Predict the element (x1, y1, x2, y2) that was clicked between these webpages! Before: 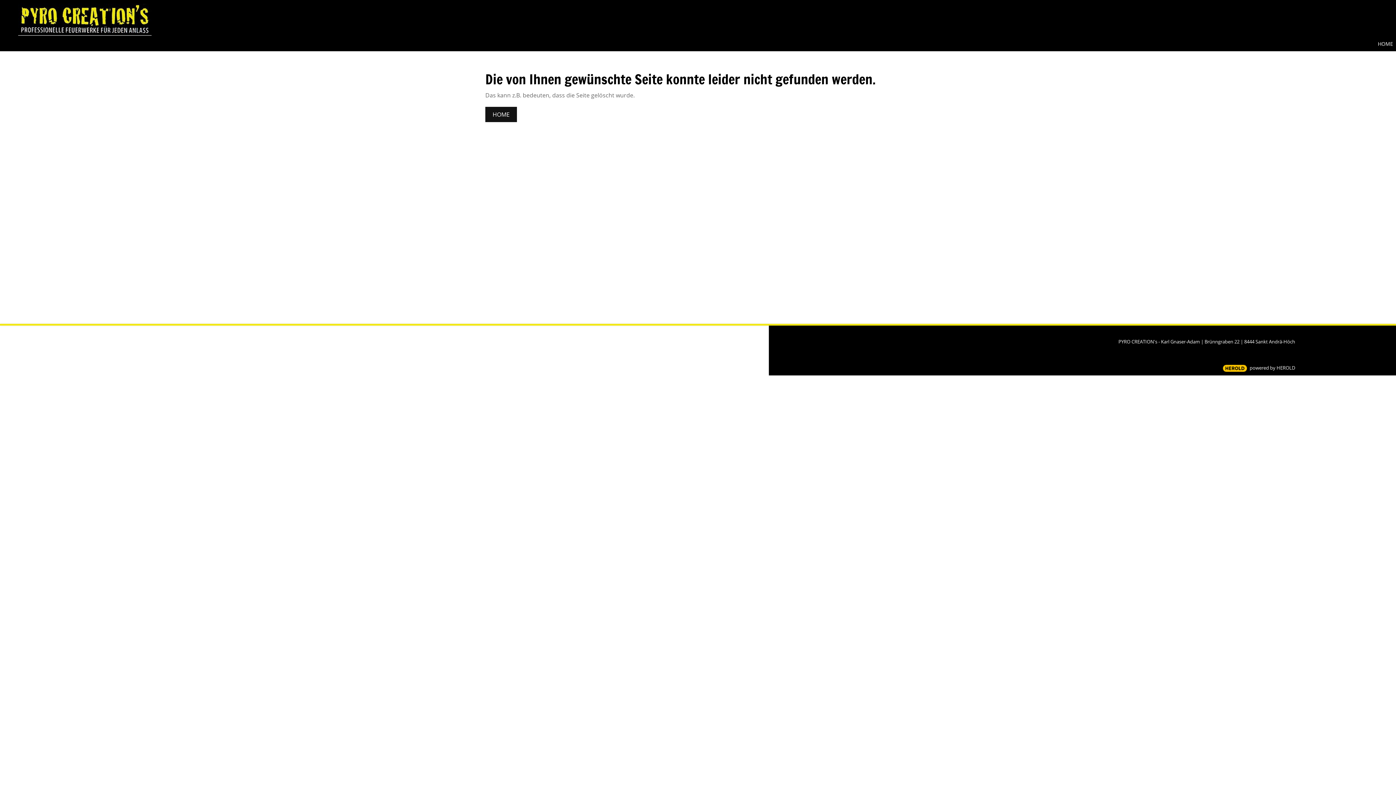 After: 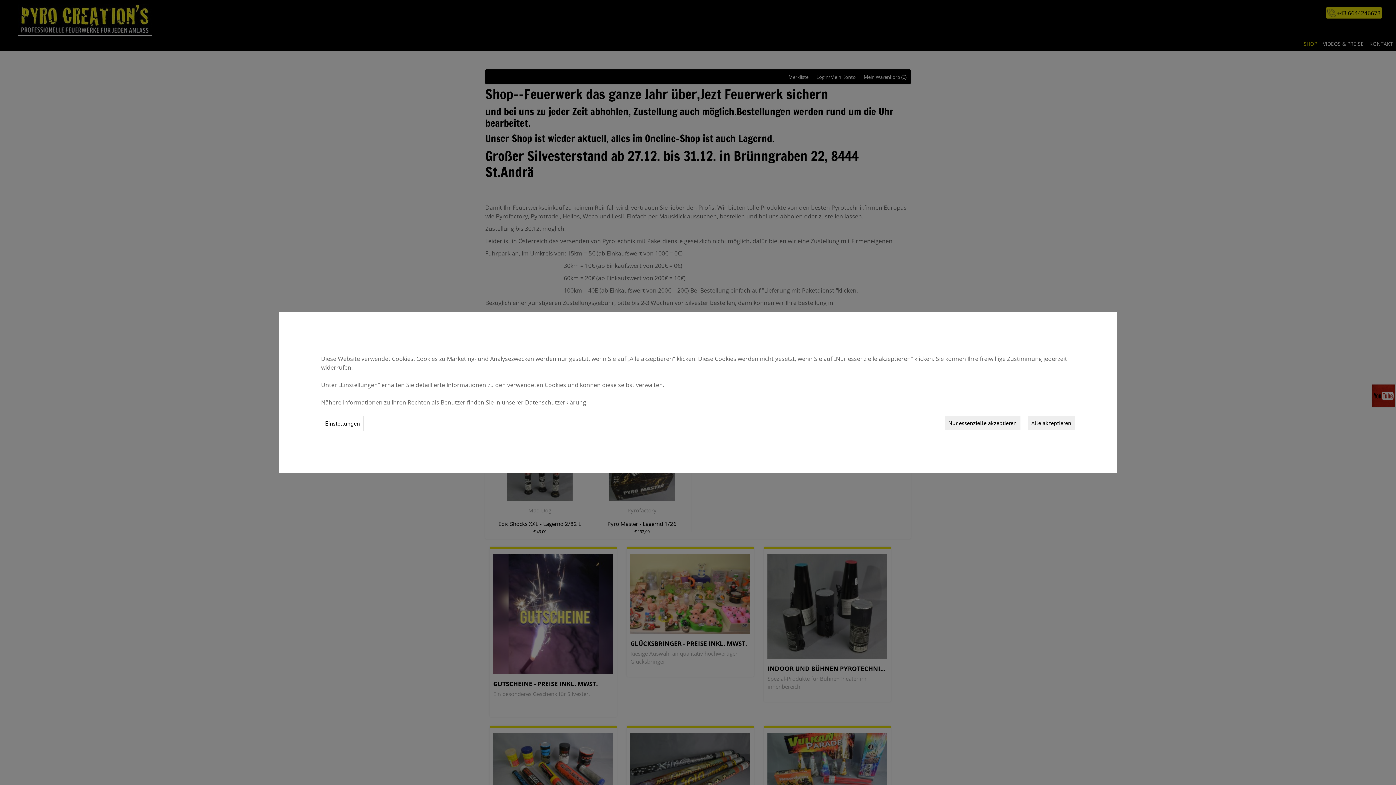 Action: label: HOME bbox: (485, 106, 517, 122)